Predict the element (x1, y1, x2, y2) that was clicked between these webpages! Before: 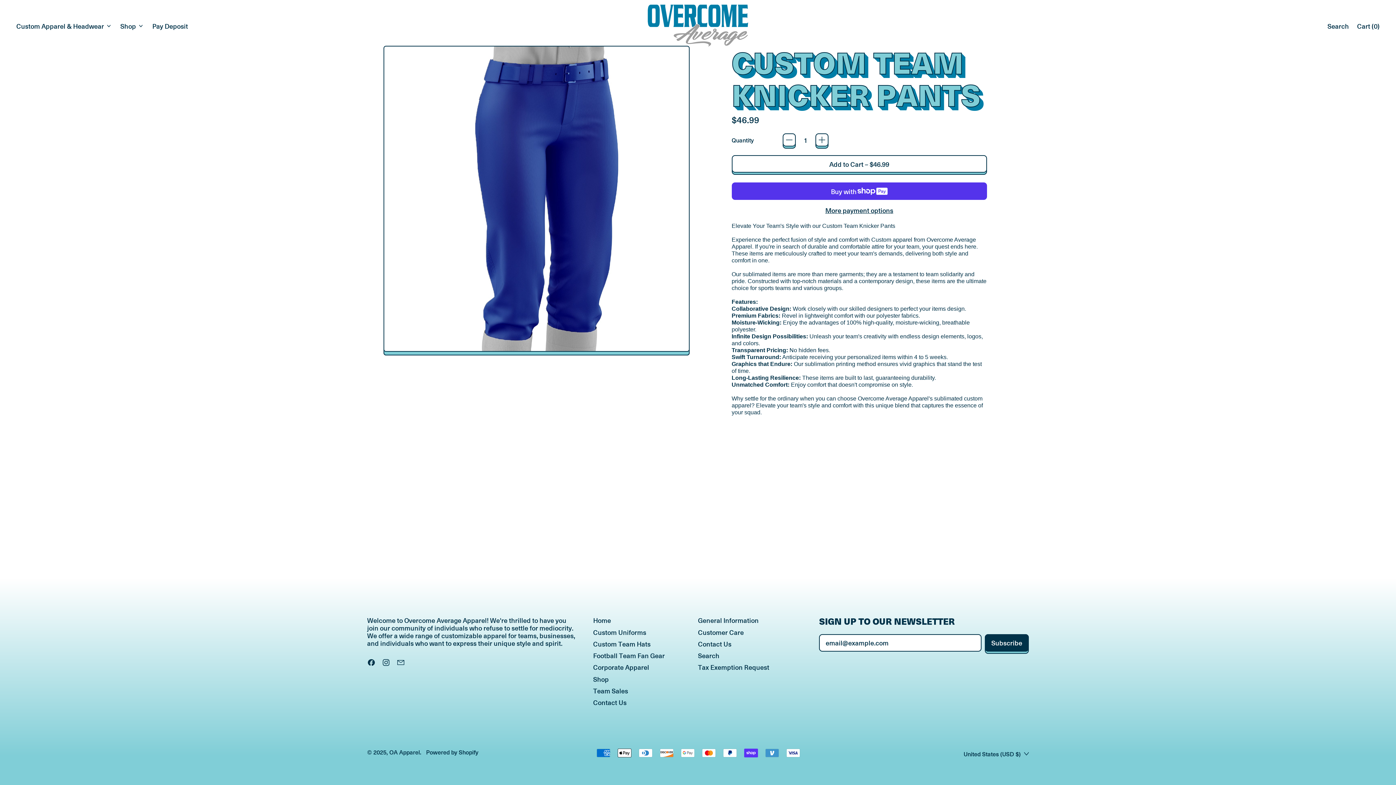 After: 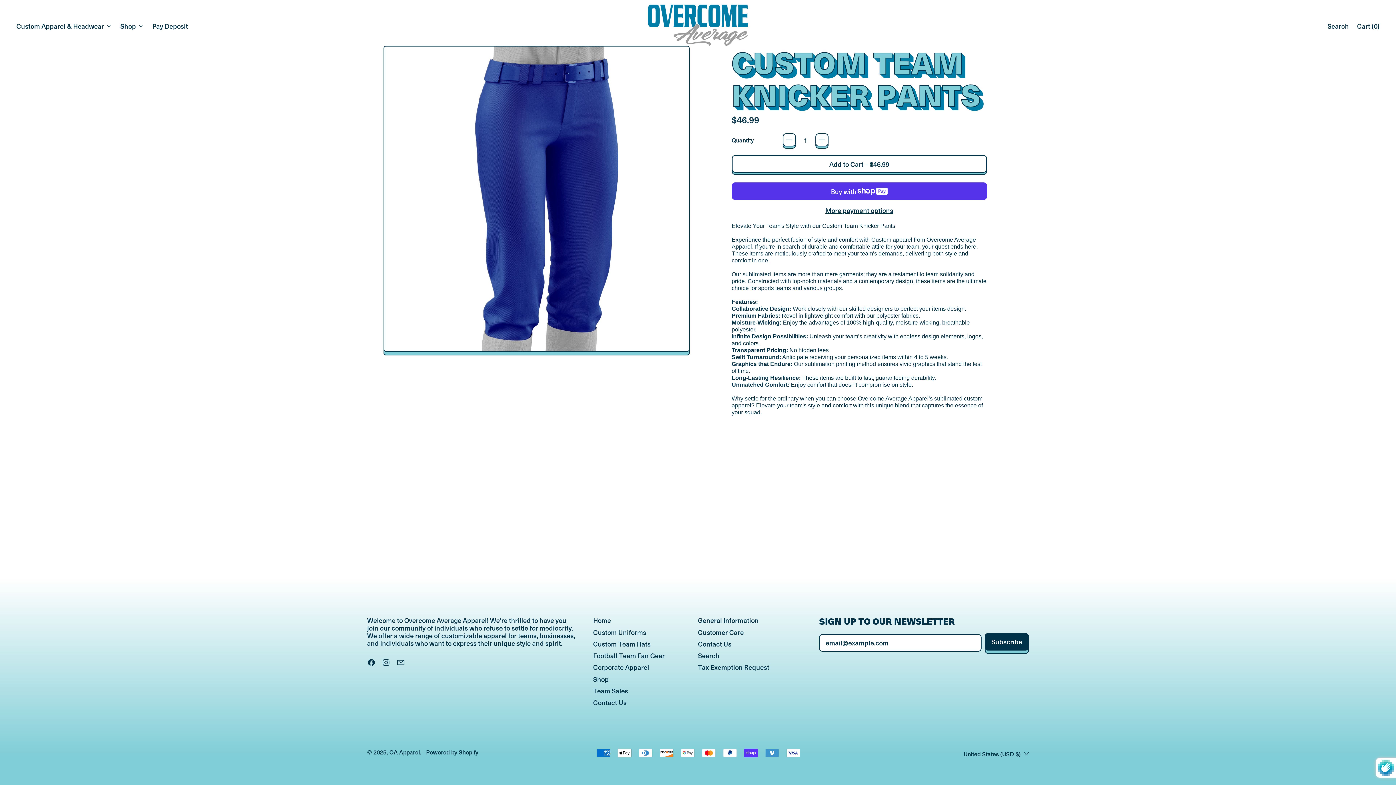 Action: bbox: (985, 634, 1029, 651) label: Subscribe